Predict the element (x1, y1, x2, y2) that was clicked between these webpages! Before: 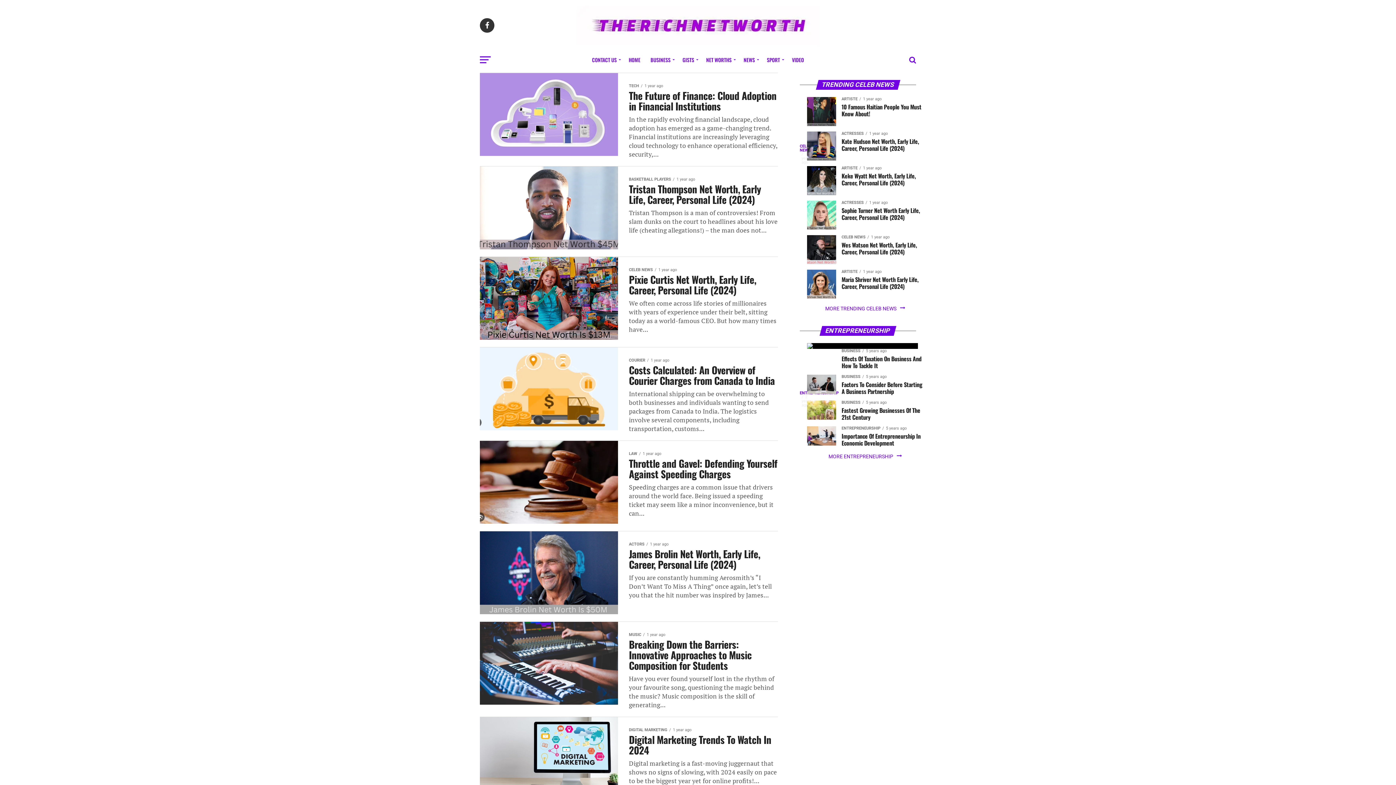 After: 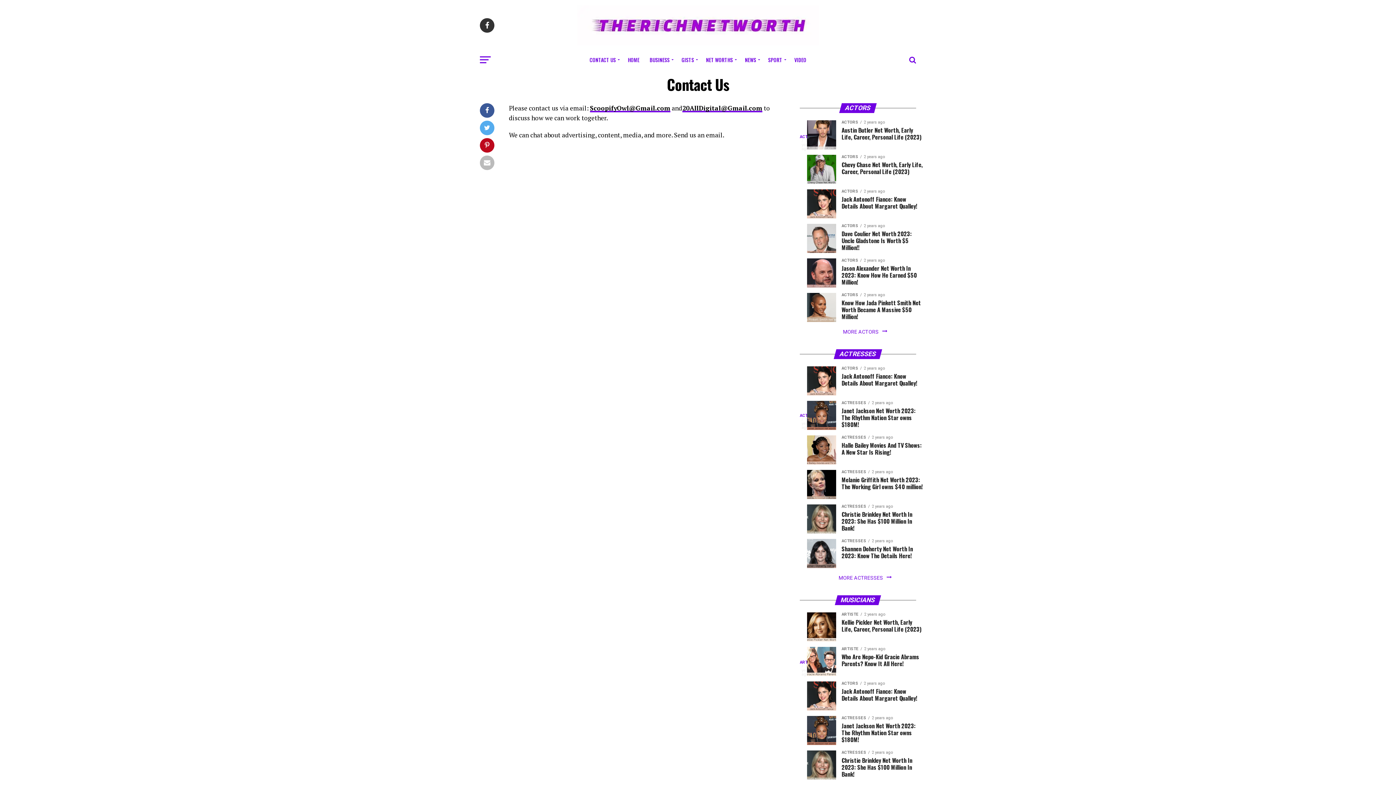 Action: label: CONTACT US bbox: (587, 50, 623, 69)